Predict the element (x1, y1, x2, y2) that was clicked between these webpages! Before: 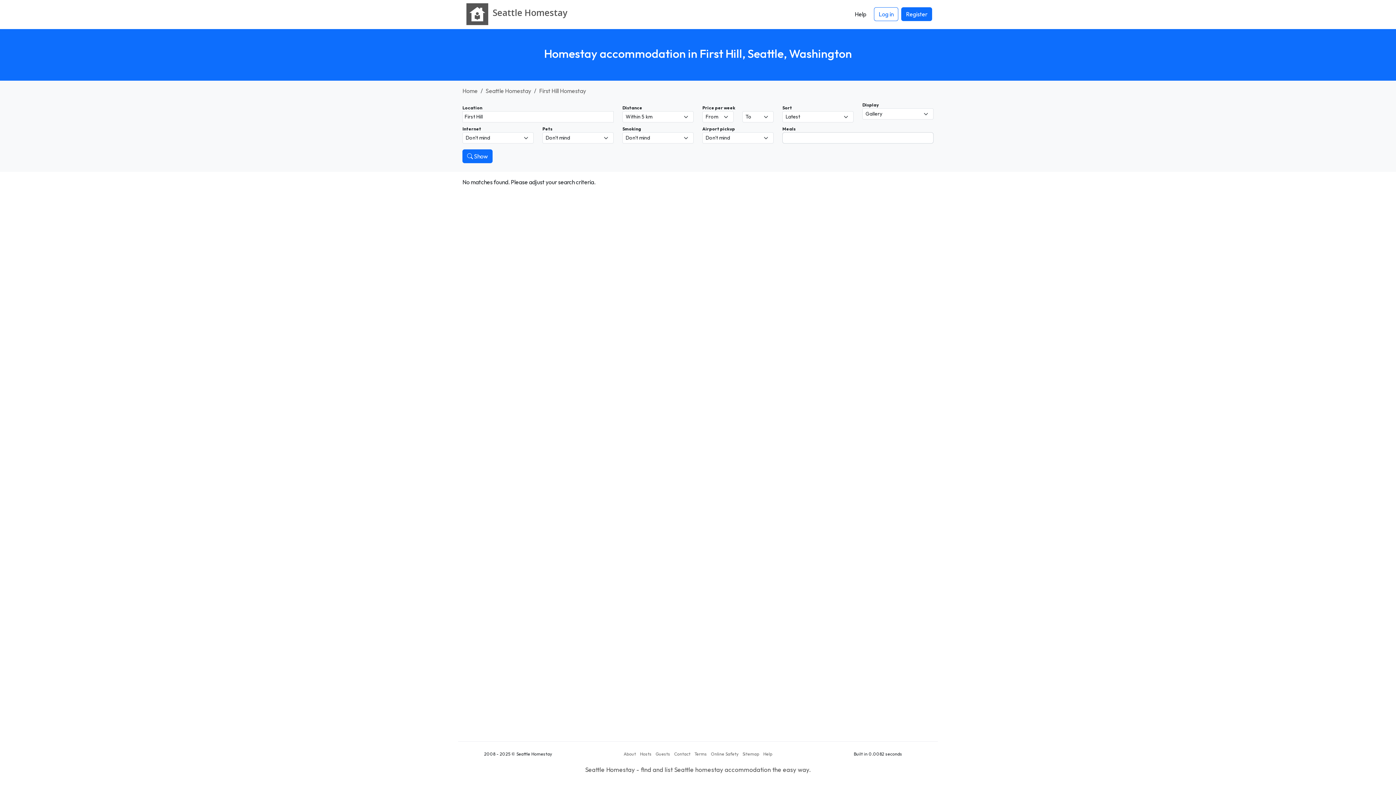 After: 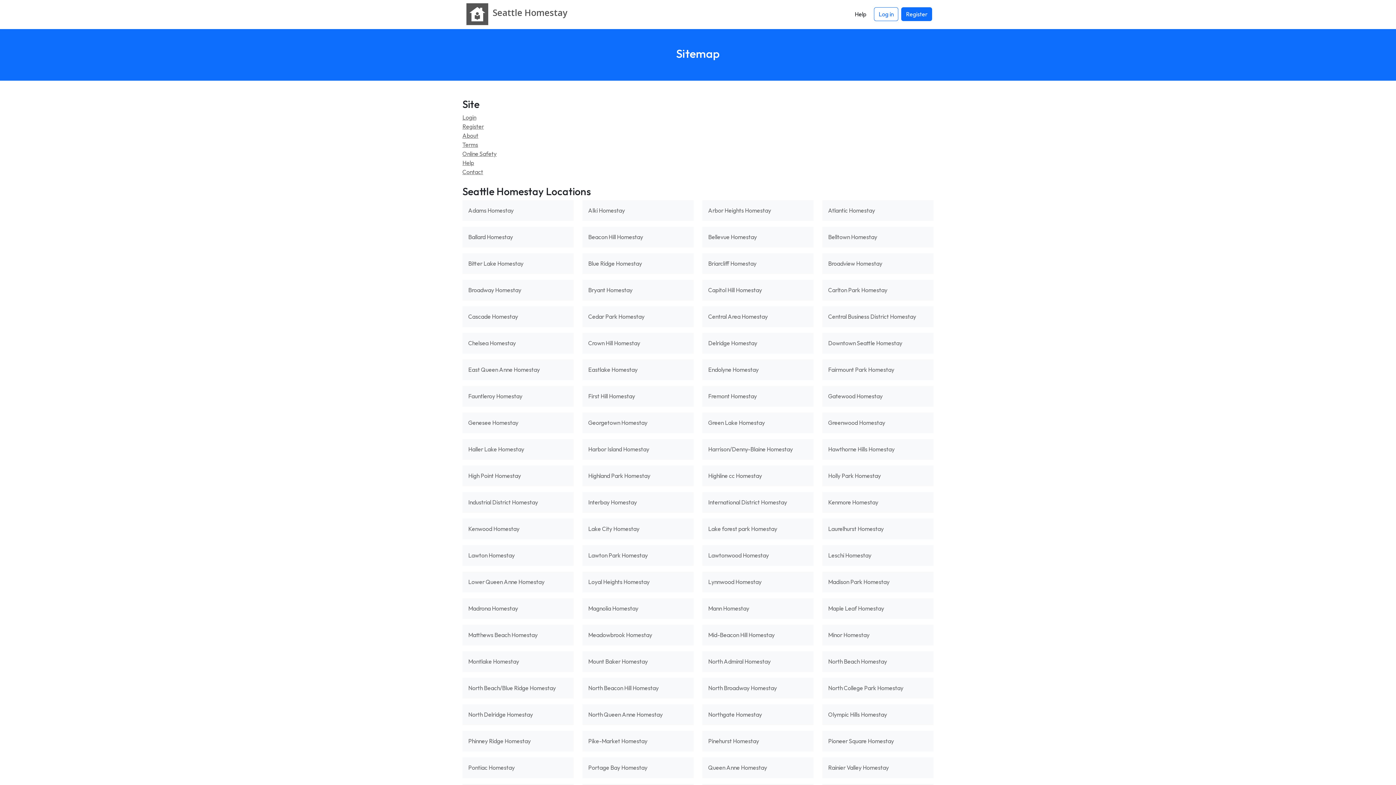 Action: bbox: (742, 751, 759, 757) label: Sitemap